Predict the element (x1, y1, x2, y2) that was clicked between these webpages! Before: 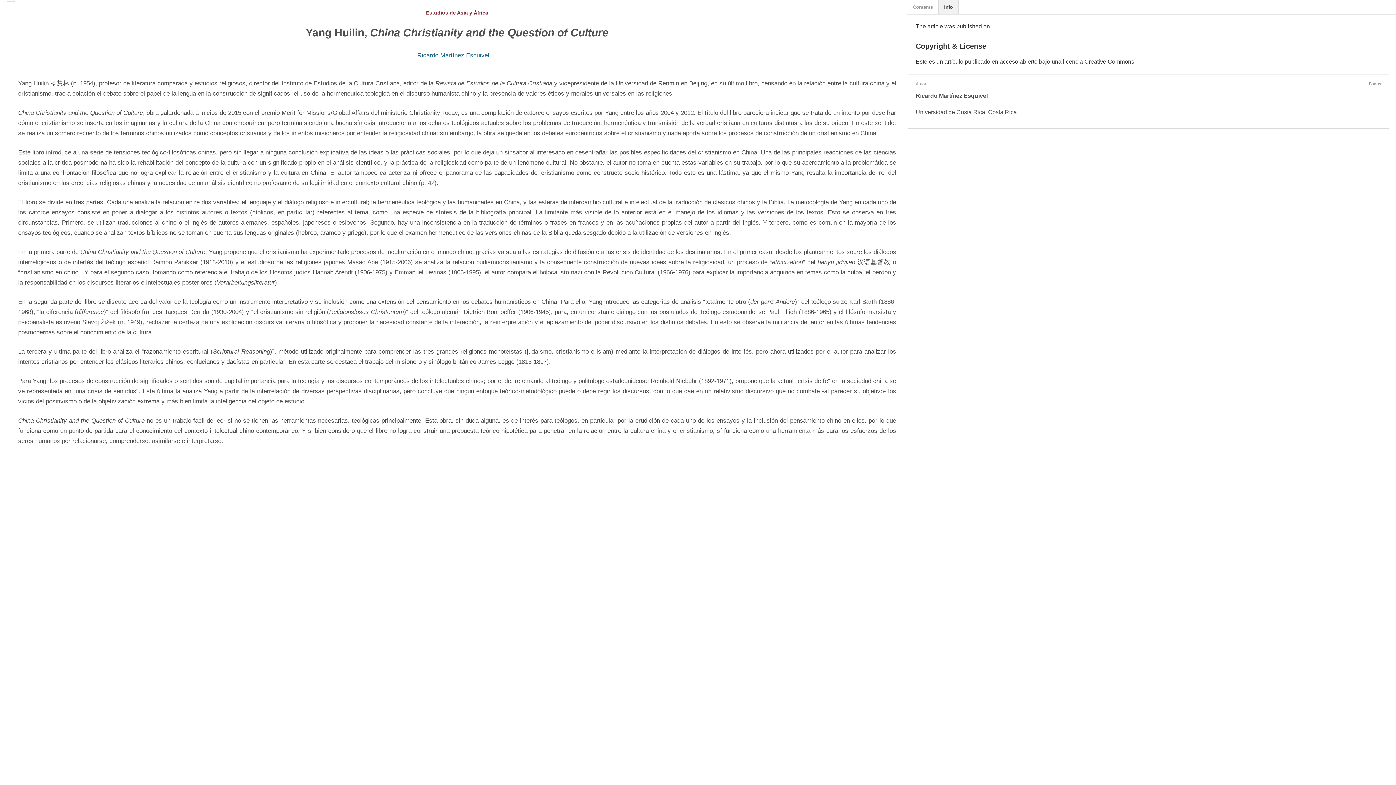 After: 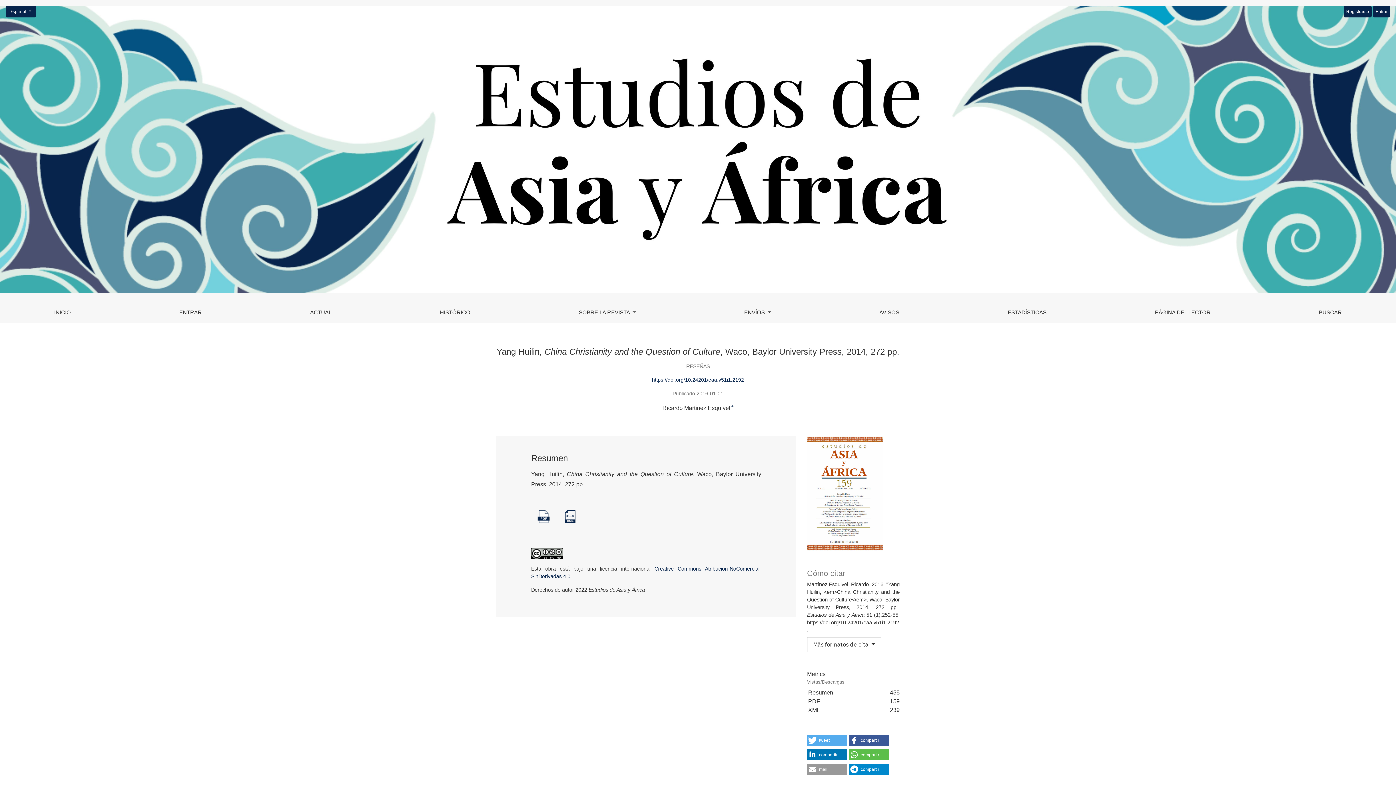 Action: bbox: (7, 0, 14, 1)